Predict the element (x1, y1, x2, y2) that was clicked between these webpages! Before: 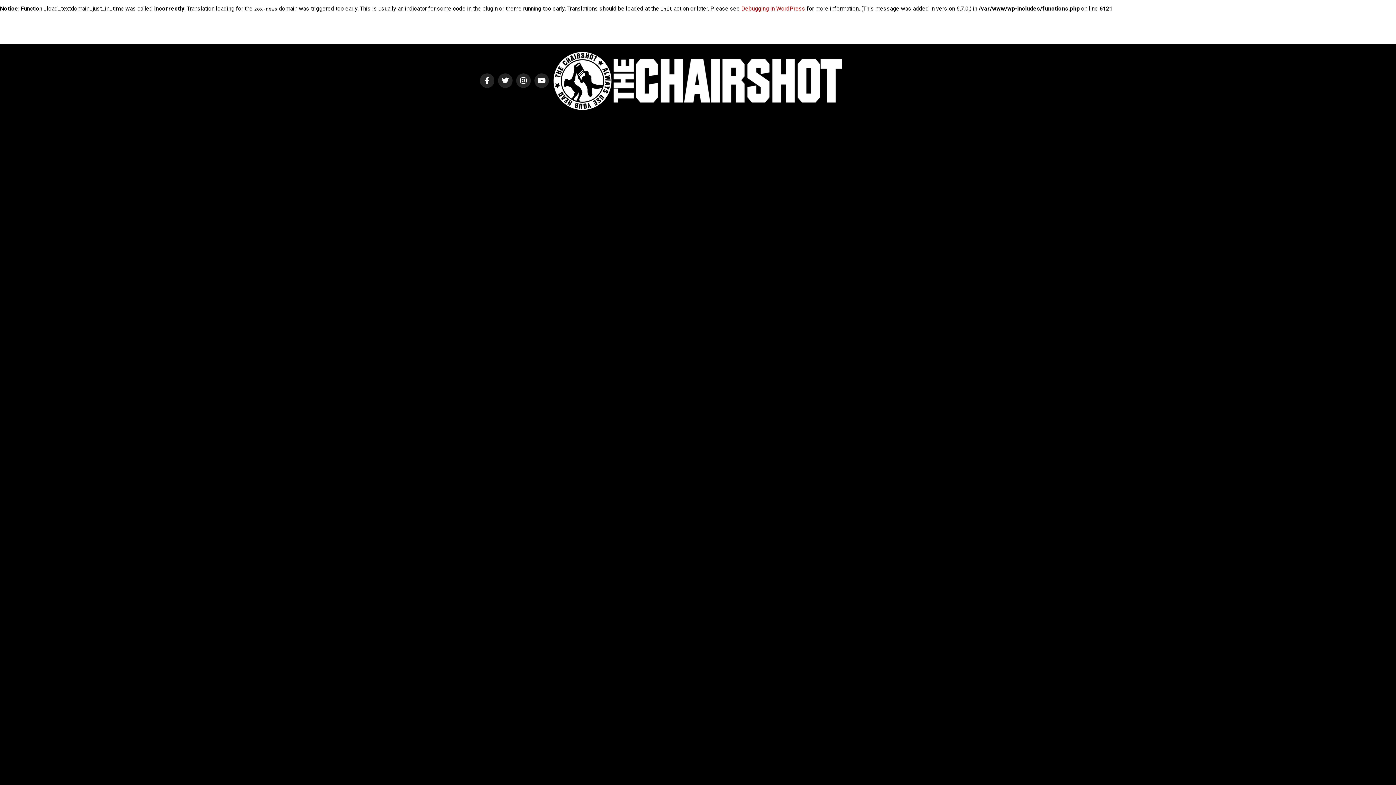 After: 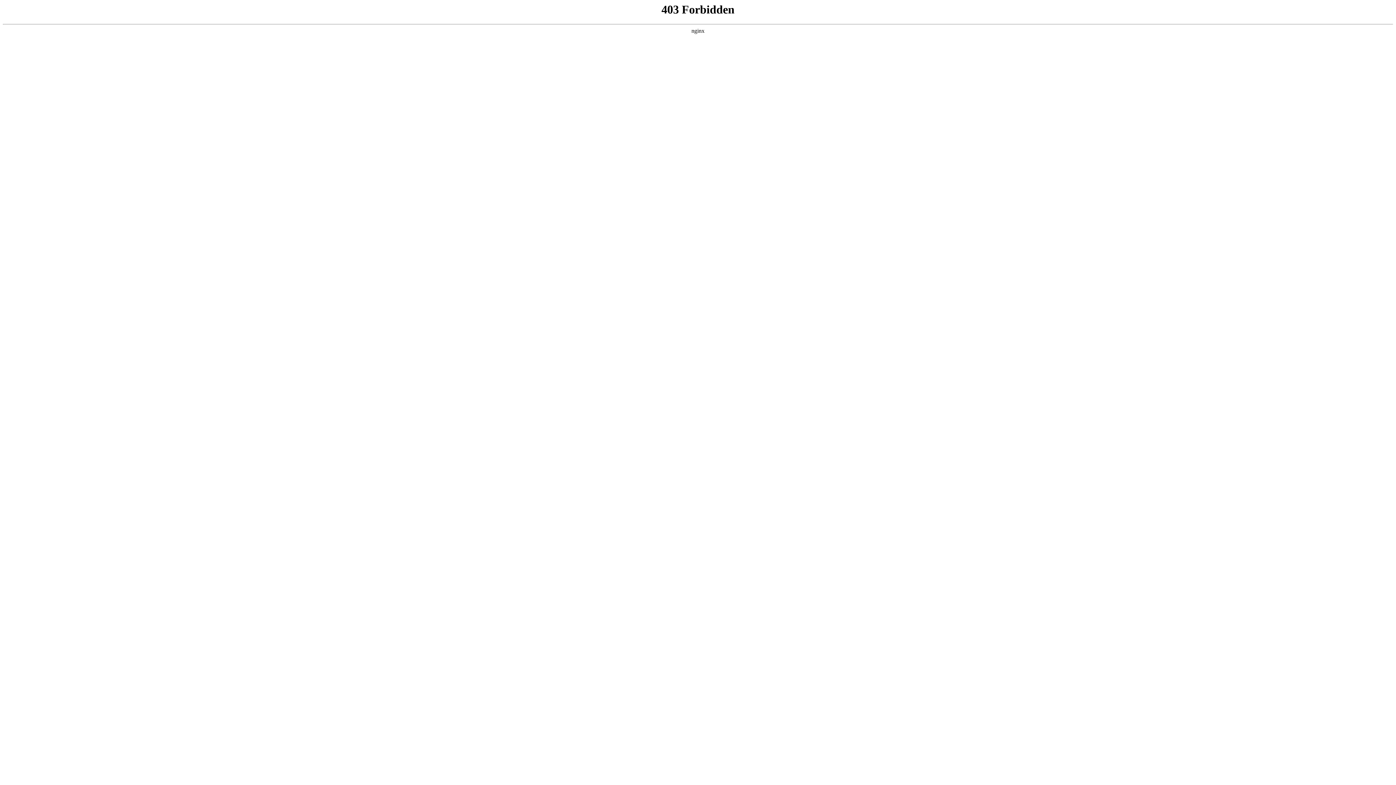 Action: label: Debugging in WordPress bbox: (741, 5, 805, 12)